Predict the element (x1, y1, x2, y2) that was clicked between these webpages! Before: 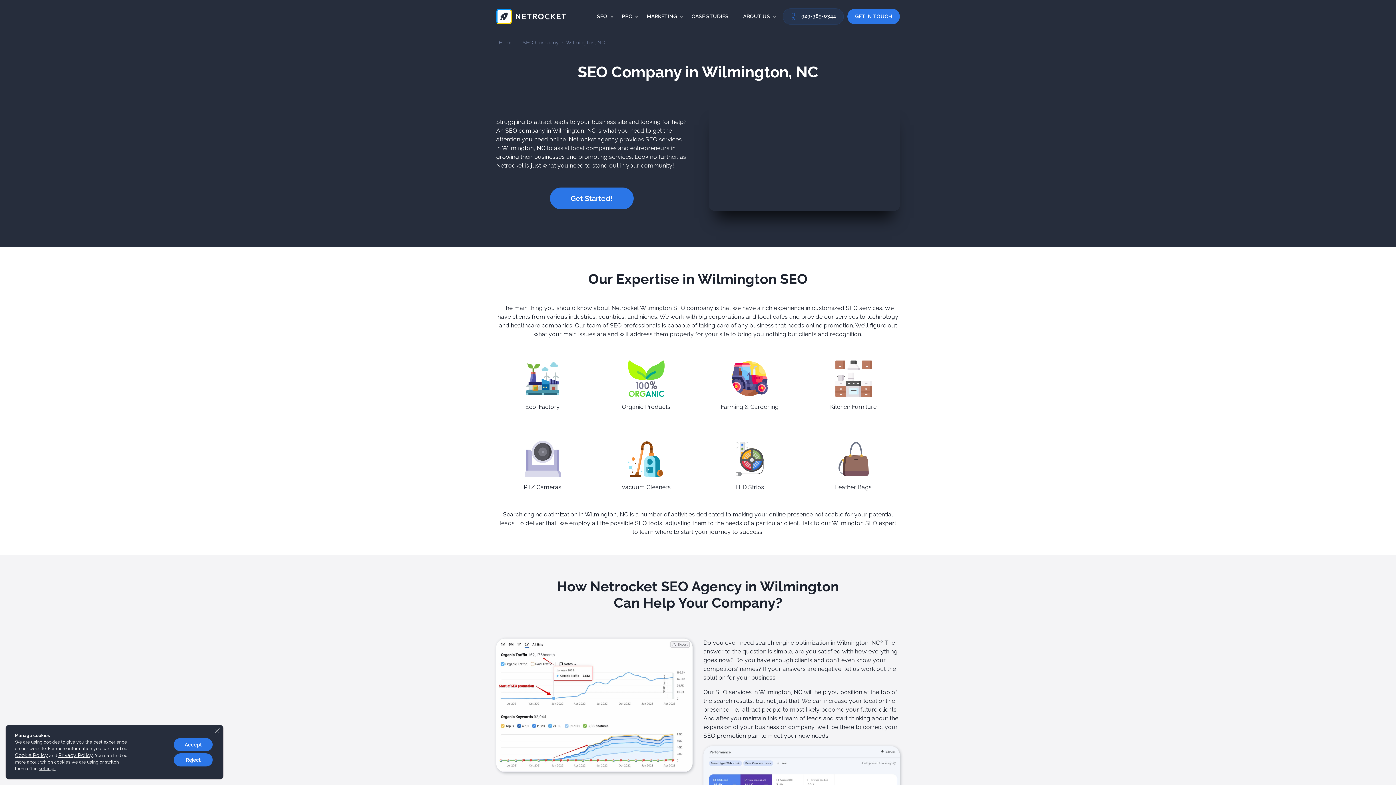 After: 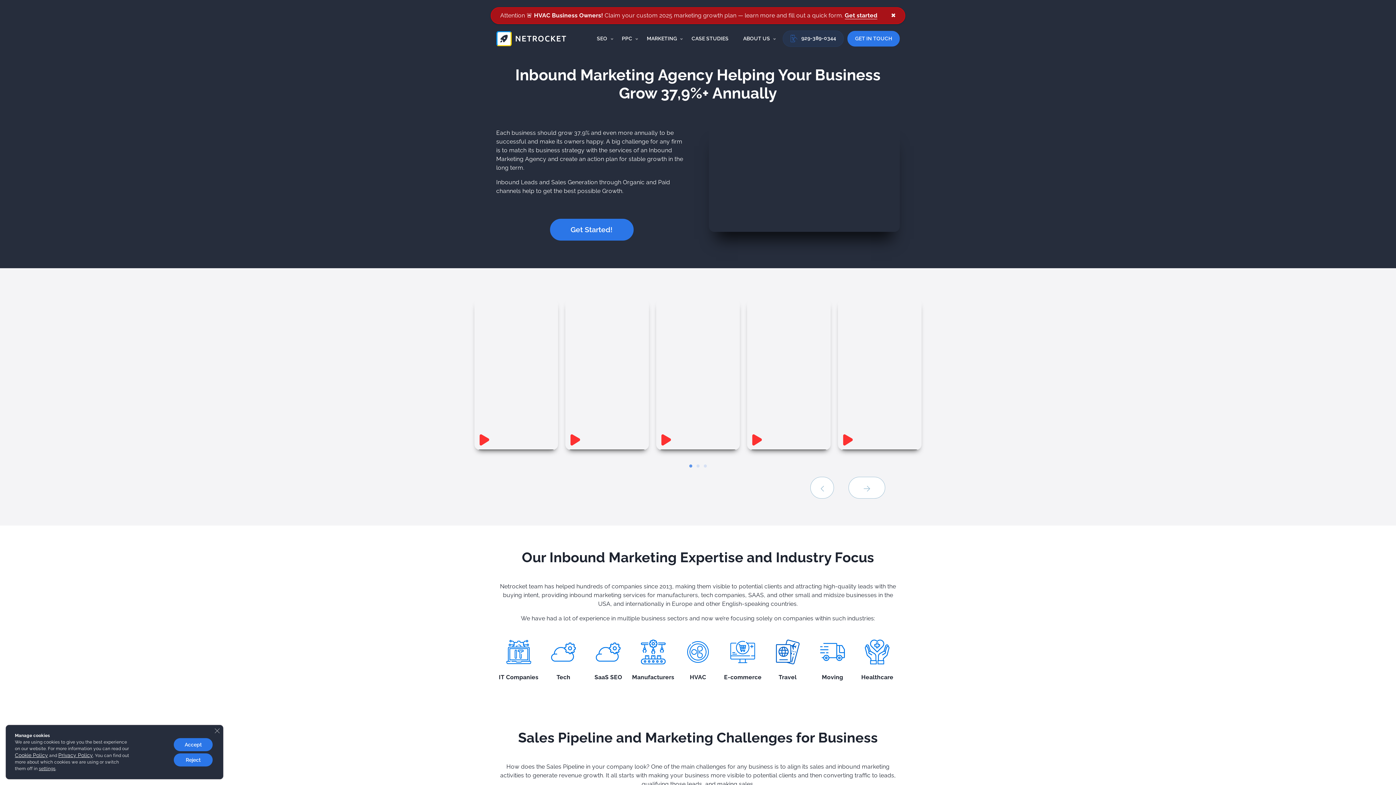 Action: bbox: (498, 39, 513, 45) label: Home